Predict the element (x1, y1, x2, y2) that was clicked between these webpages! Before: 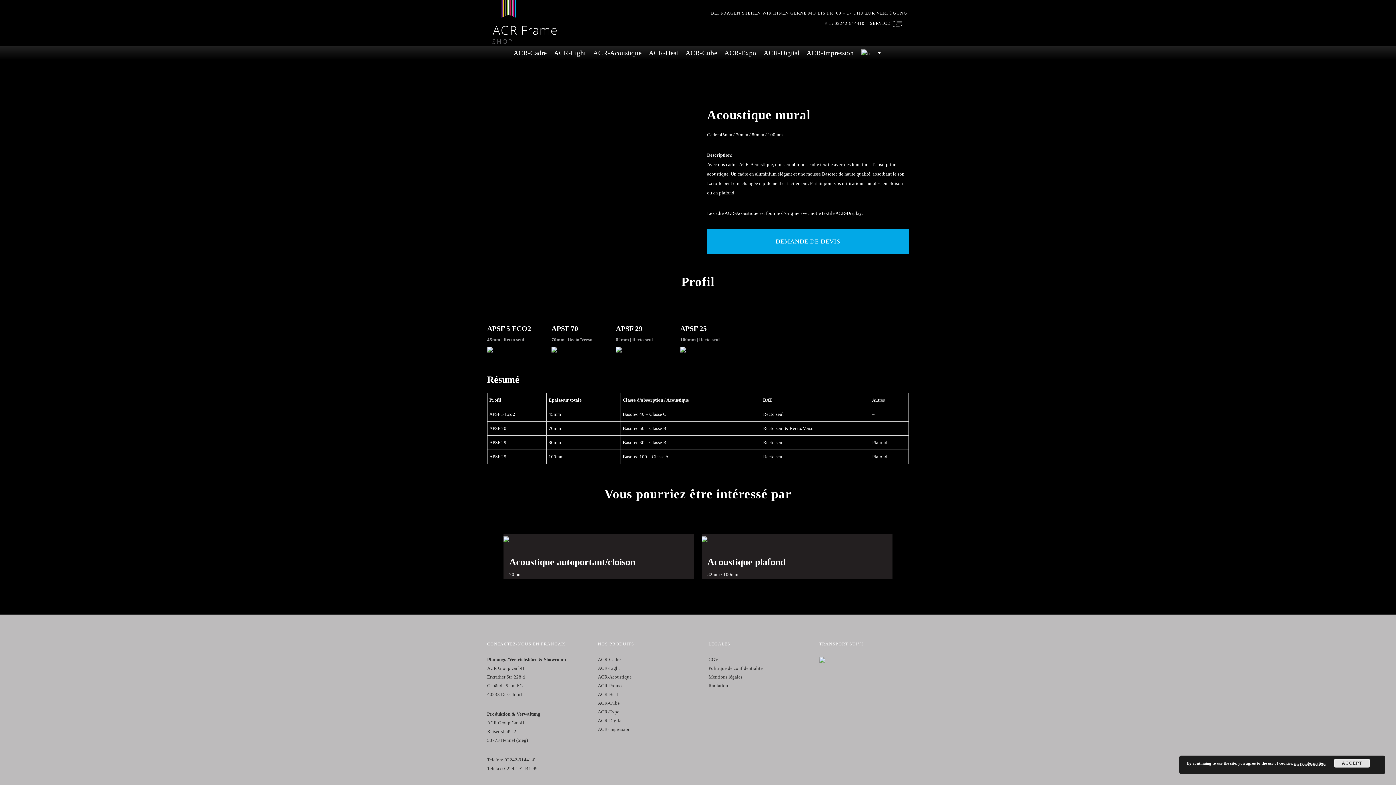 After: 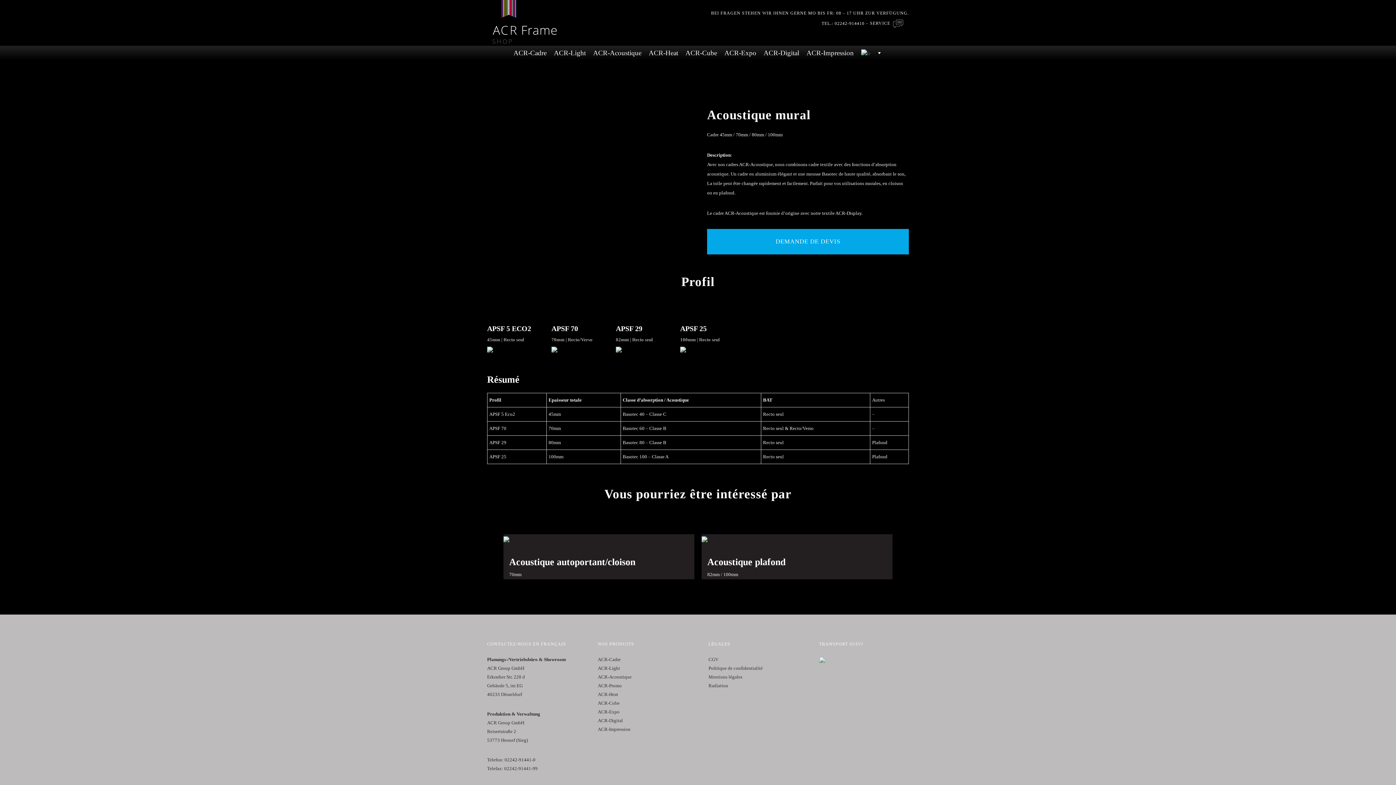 Action: label: ACCEPT bbox: (1334, 759, 1370, 768)